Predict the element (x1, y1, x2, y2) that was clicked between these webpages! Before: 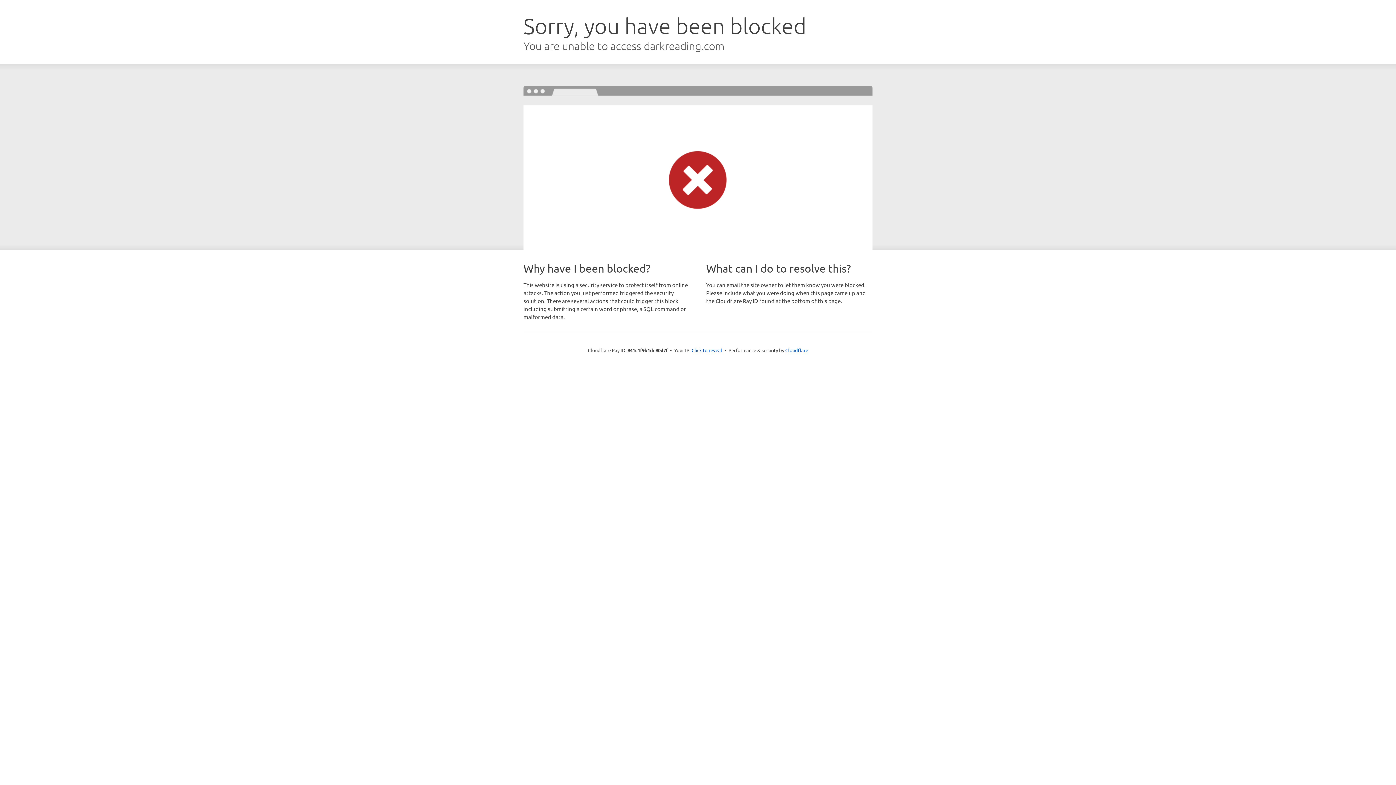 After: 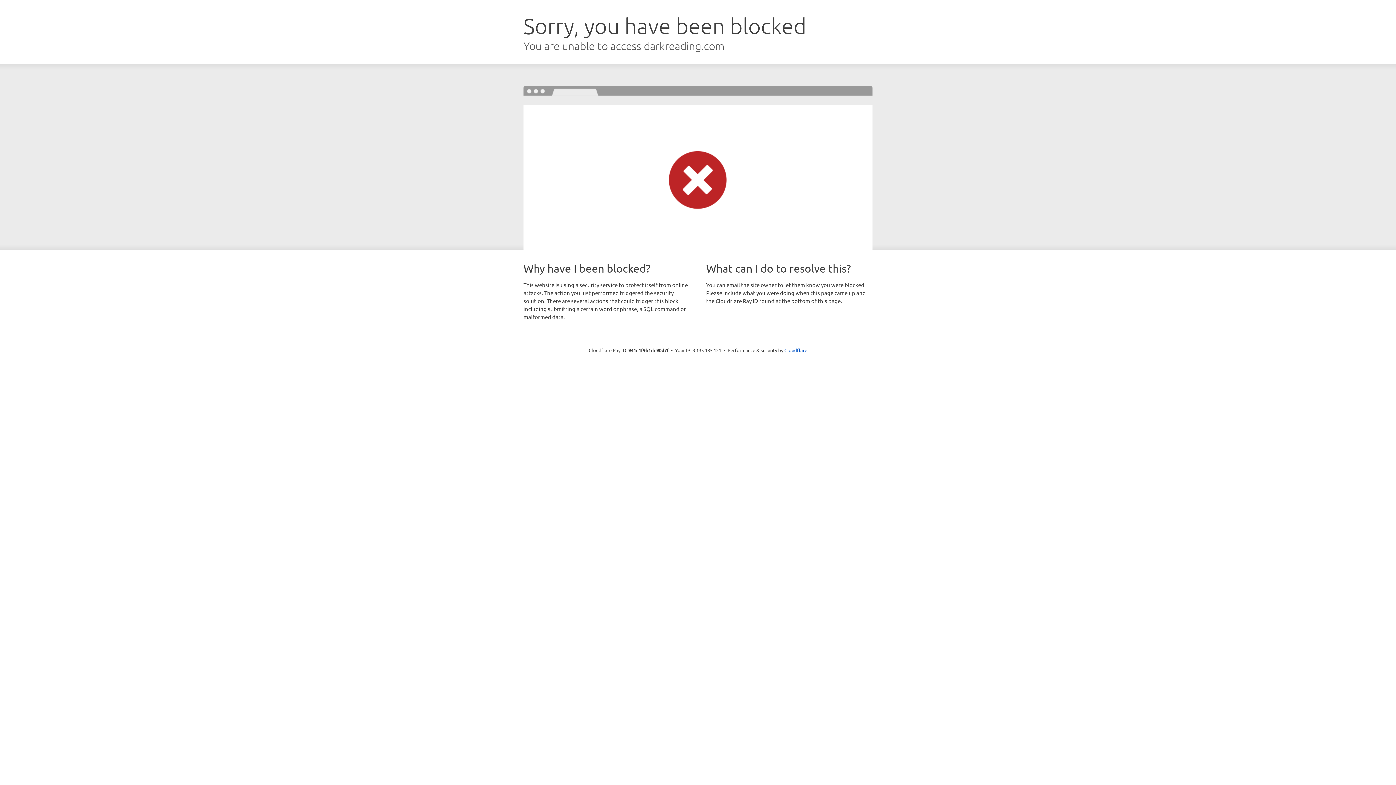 Action: label: Click to reveal bbox: (691, 346, 722, 353)